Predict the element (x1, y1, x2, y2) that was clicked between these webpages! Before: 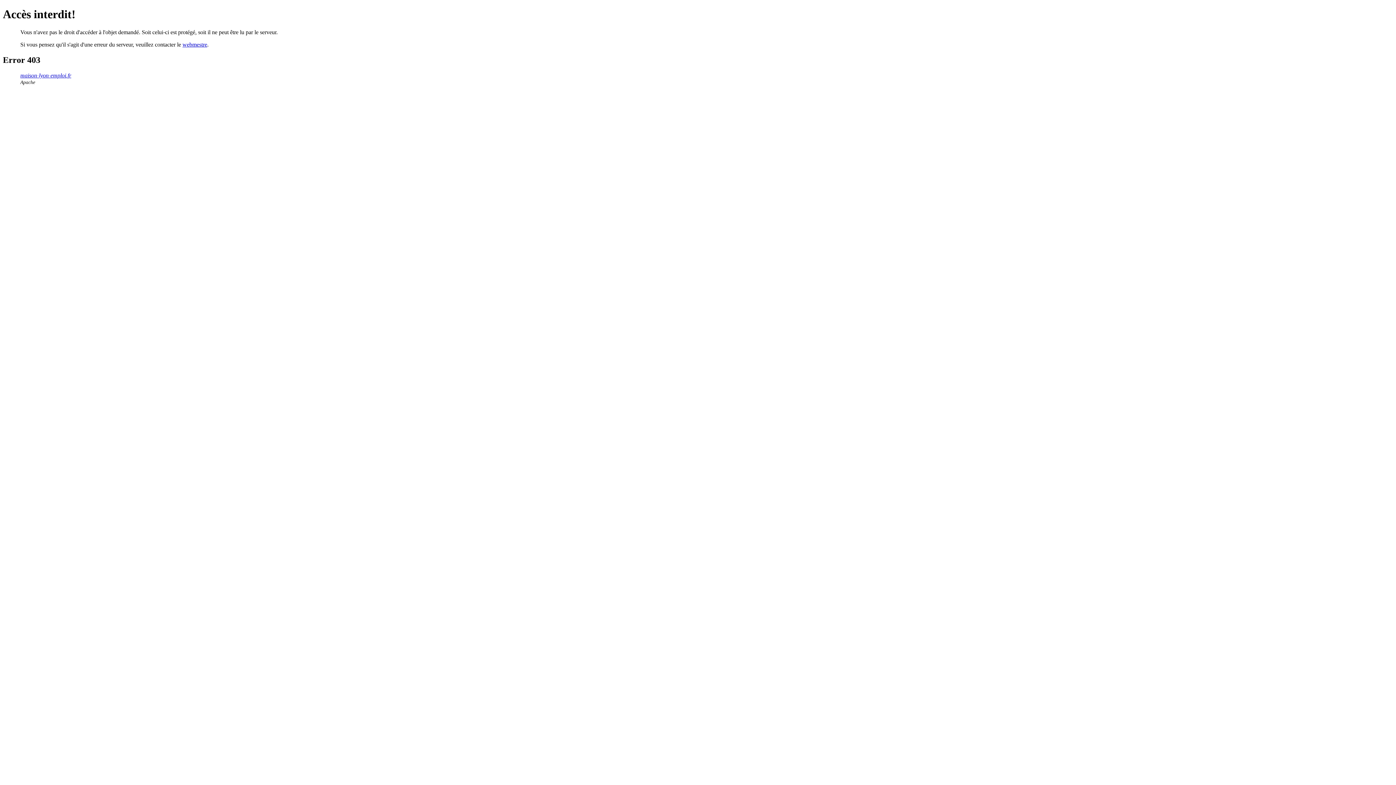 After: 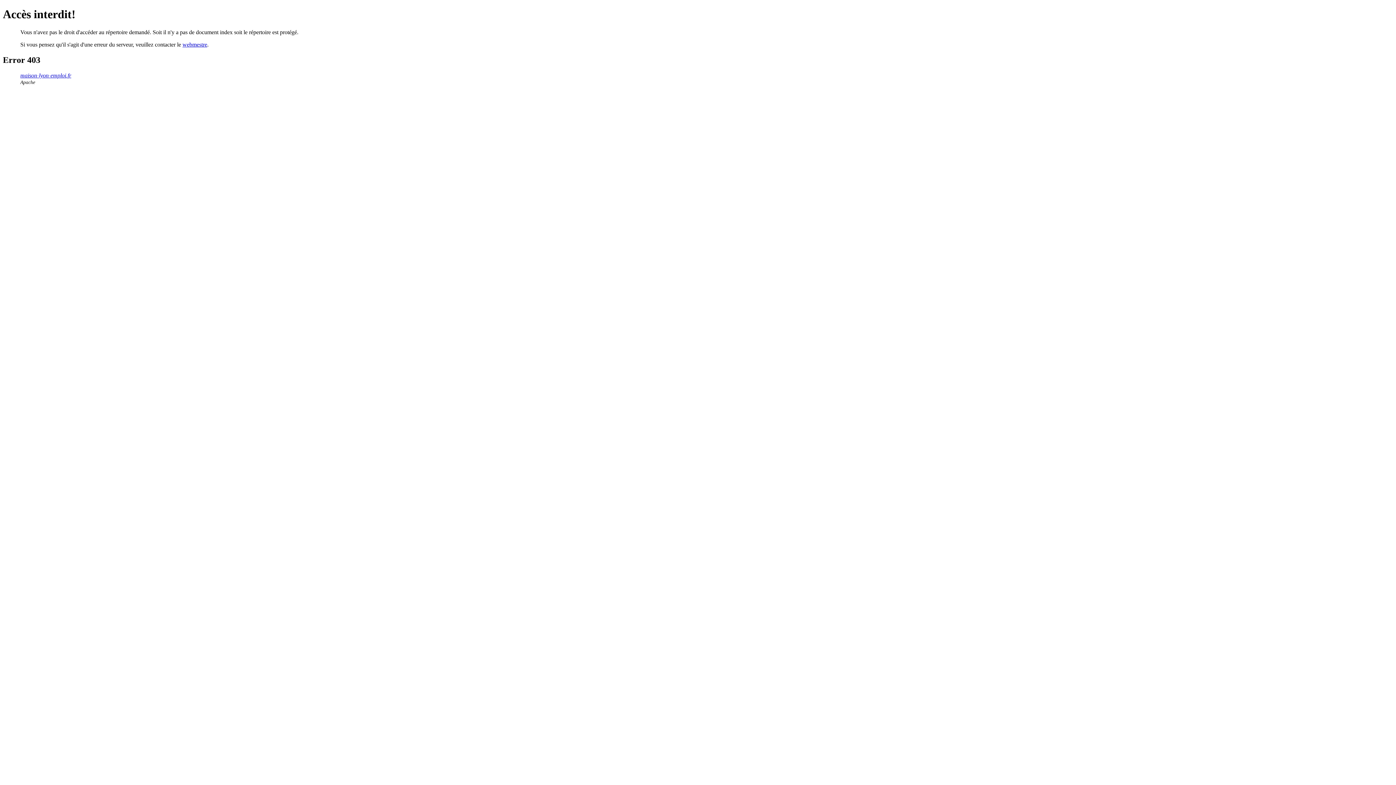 Action: label: maison-lyon-emploi.fr bbox: (20, 72, 71, 78)